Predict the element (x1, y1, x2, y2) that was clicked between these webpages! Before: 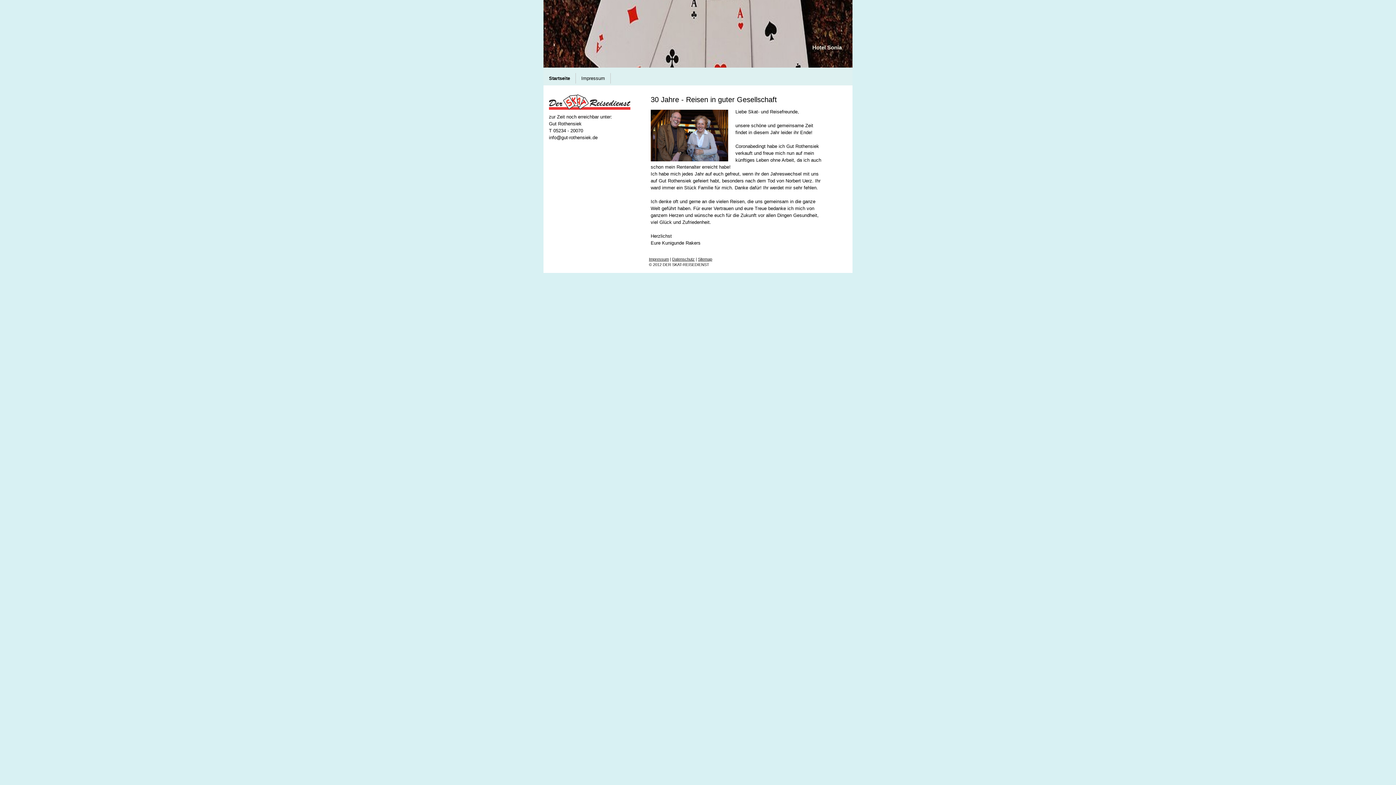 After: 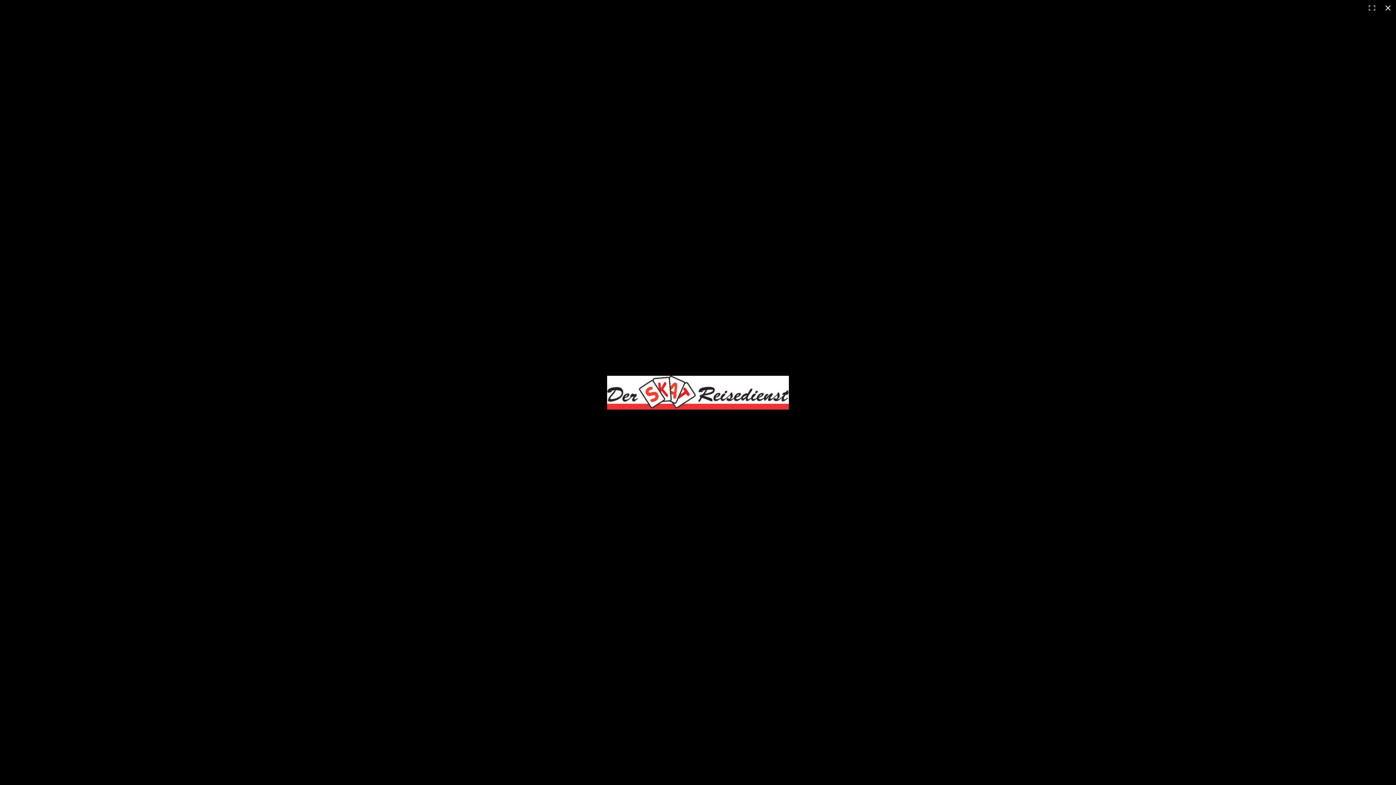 Action: bbox: (549, 95, 630, 100)